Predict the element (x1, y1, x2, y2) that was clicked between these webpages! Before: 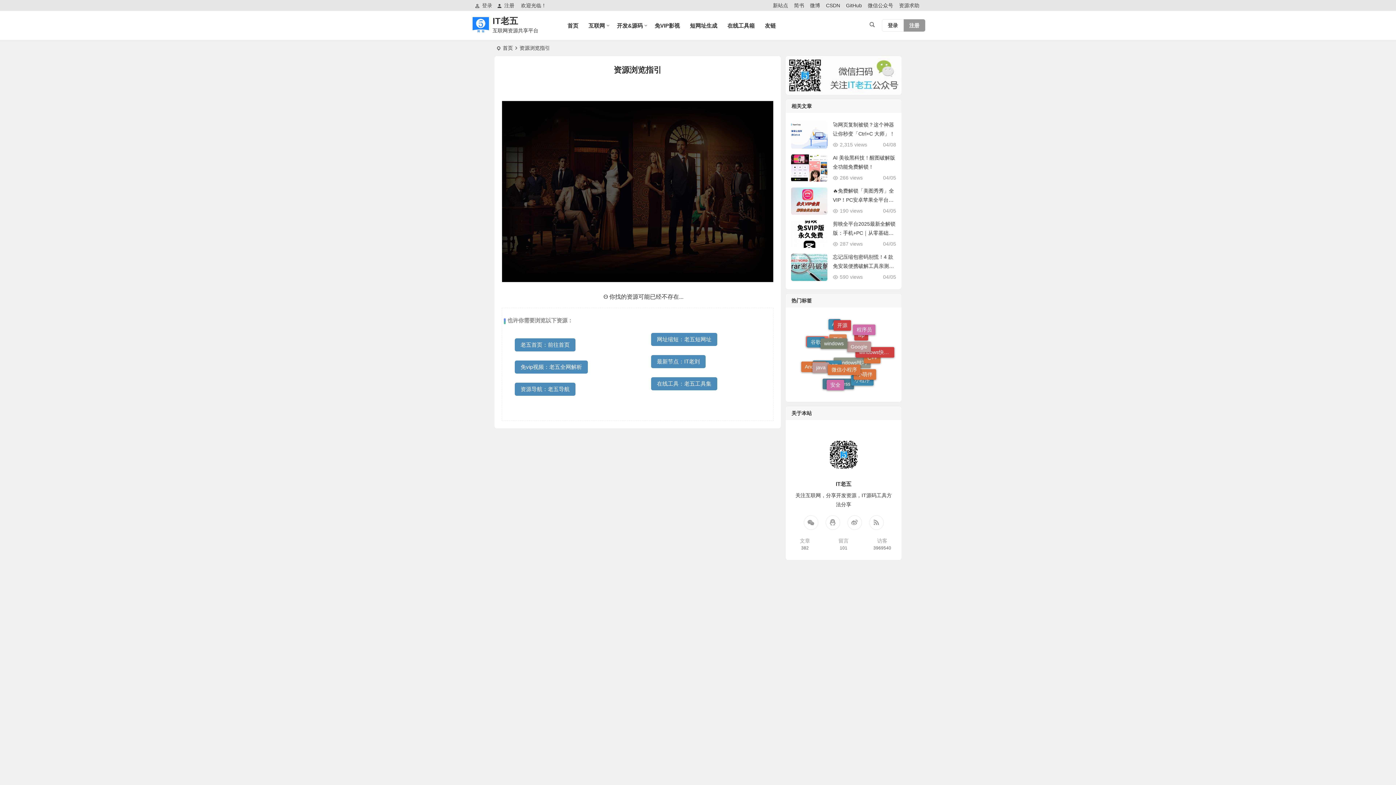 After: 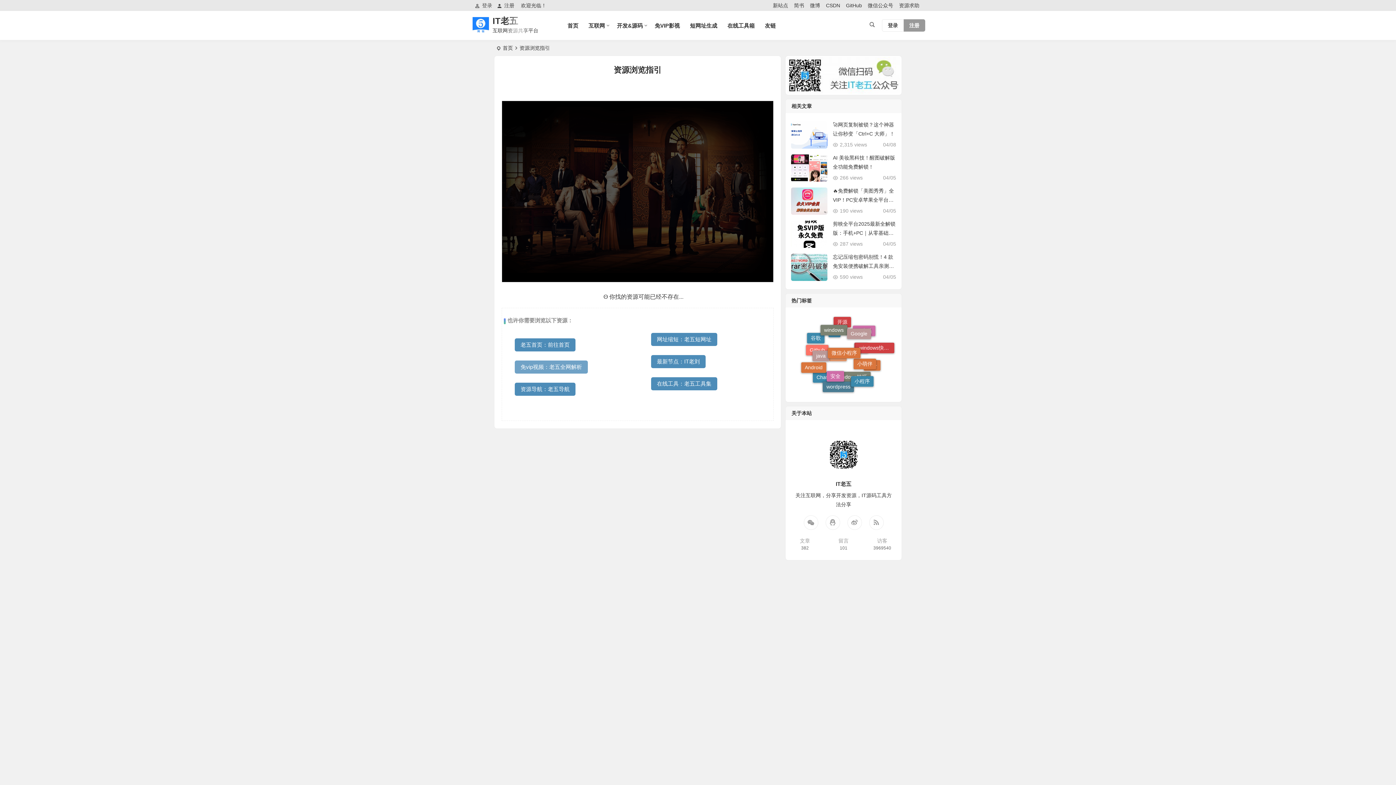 Action: bbox: (514, 360, 588, 373) label: 免vip视频：老五全网解析